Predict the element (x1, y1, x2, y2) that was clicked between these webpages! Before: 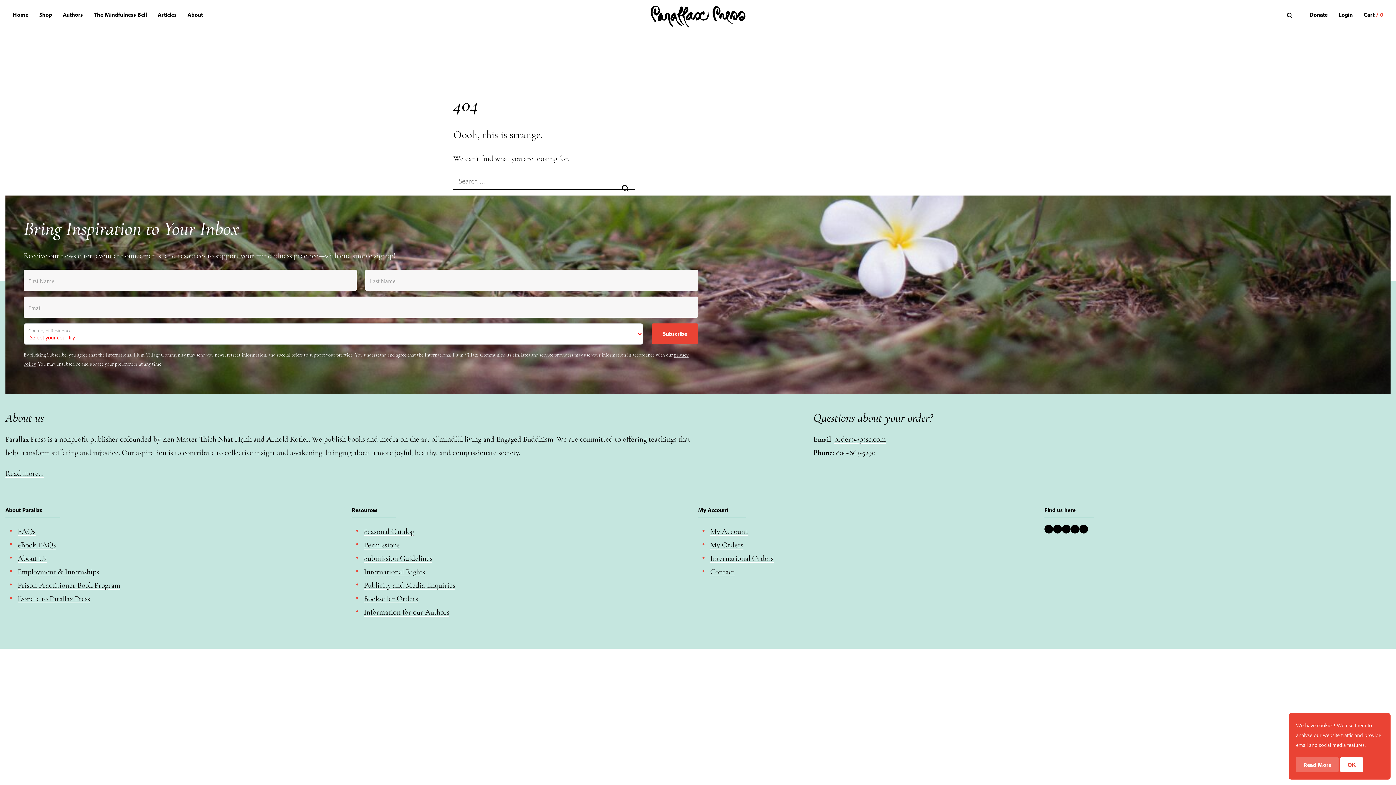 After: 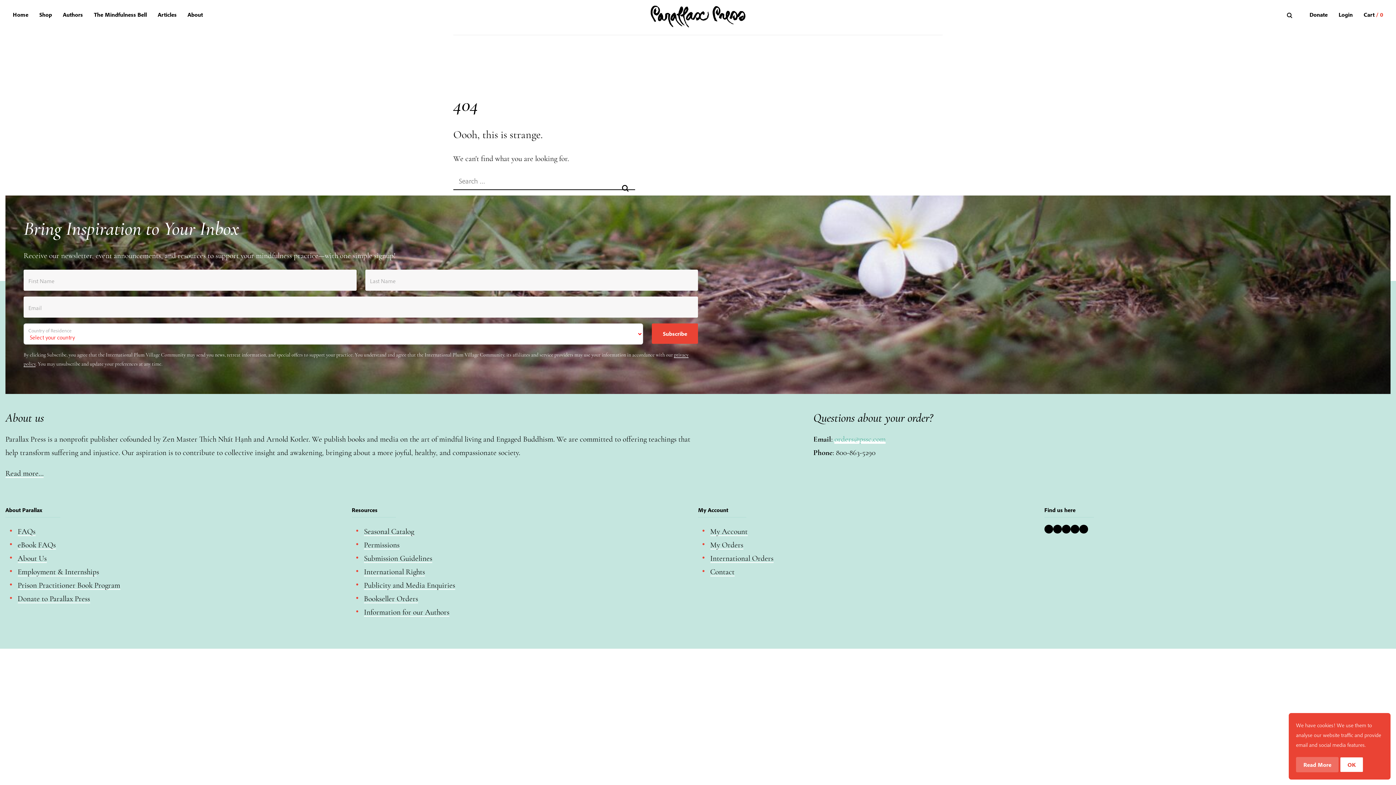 Action: bbox: (834, 434, 885, 444) label: orders@pssc.com